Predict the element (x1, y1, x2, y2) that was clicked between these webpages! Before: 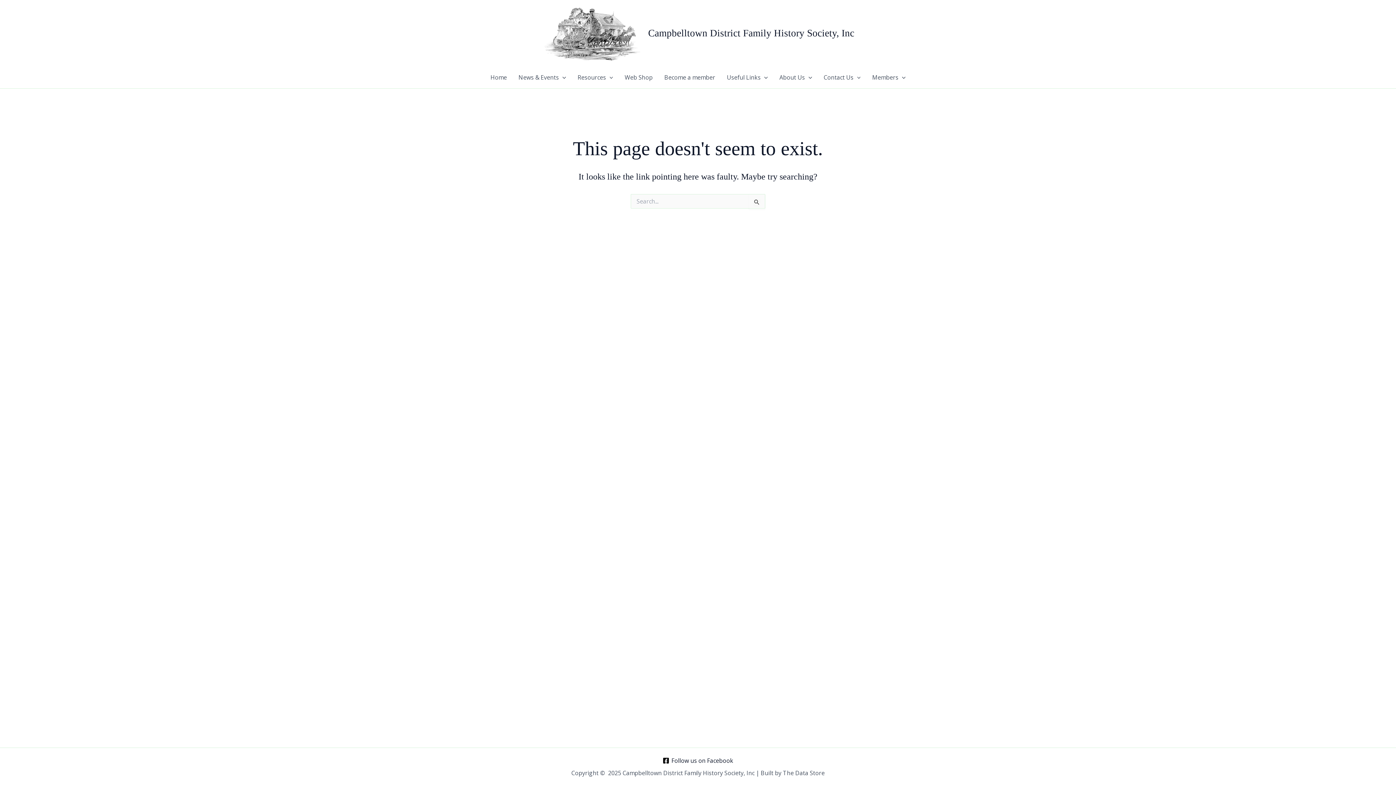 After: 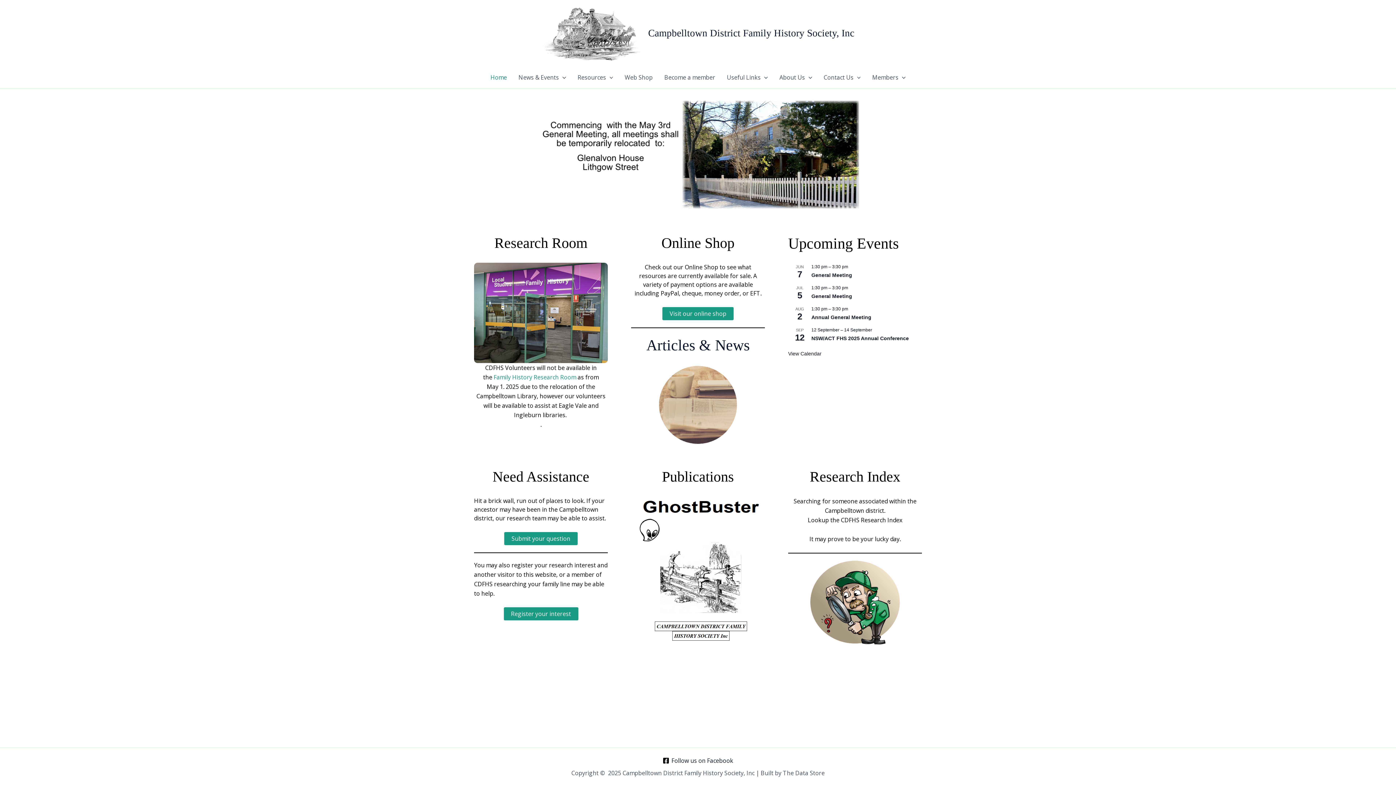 Action: bbox: (648, 27, 854, 38) label: Campbelltown District Family History Society, Inc